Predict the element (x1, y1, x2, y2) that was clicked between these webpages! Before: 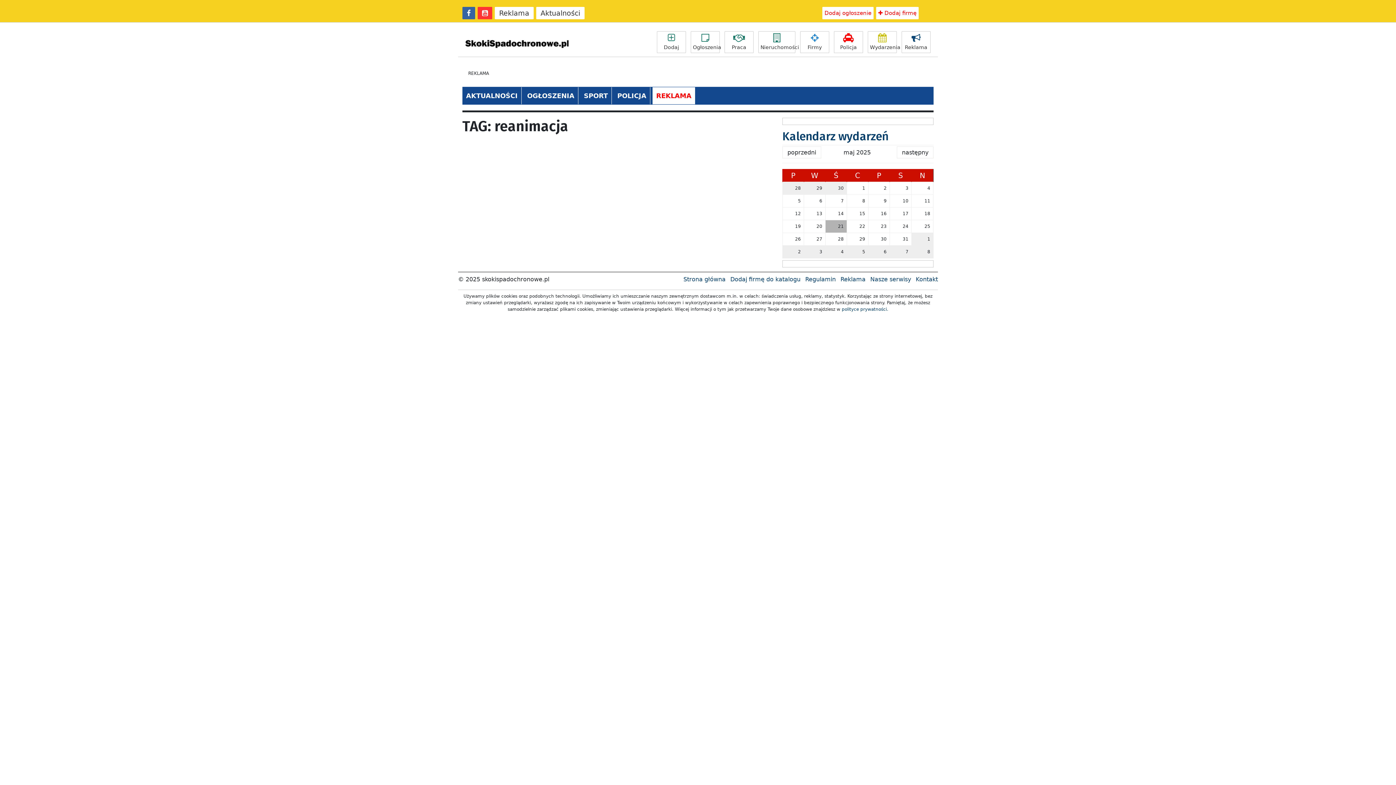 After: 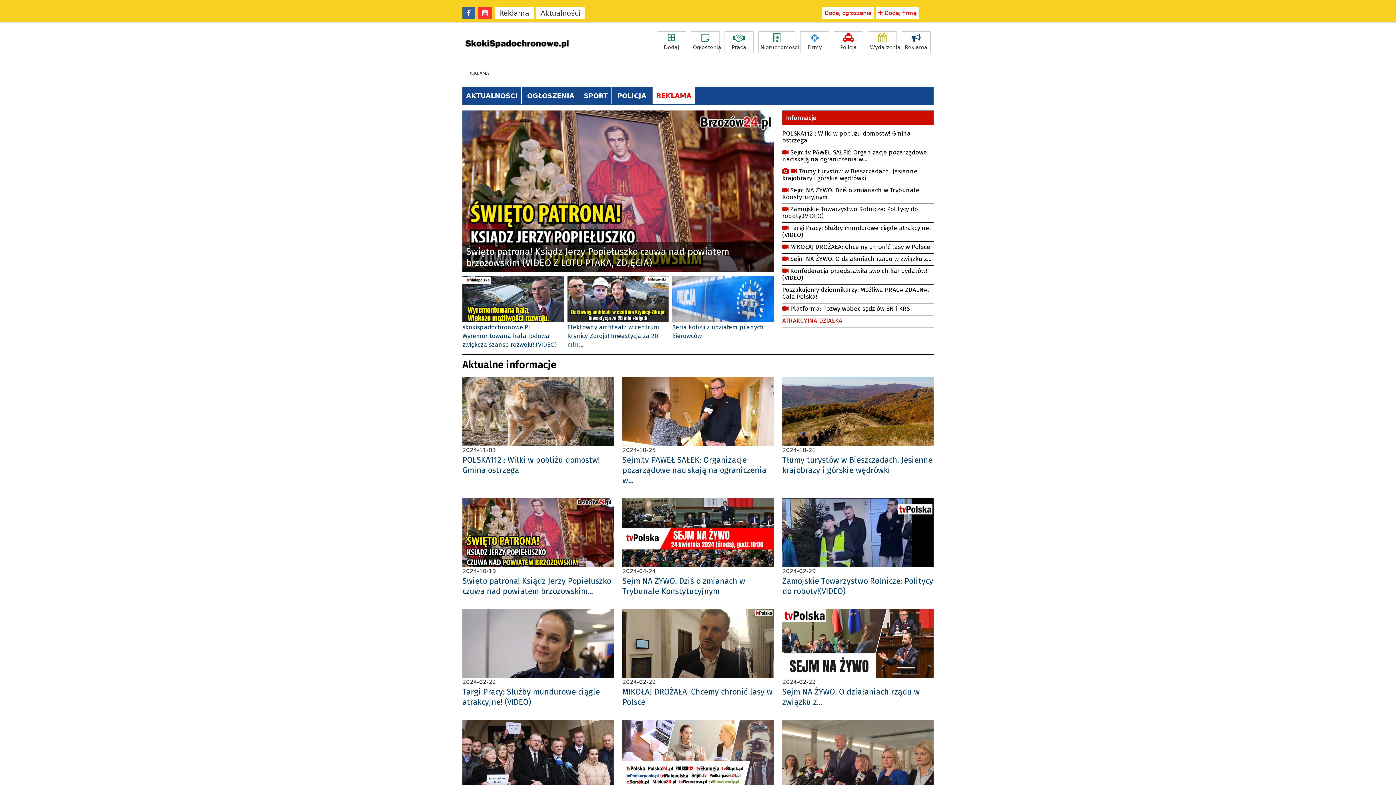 Action: bbox: (805, 276, 836, 282) label: Regulamin